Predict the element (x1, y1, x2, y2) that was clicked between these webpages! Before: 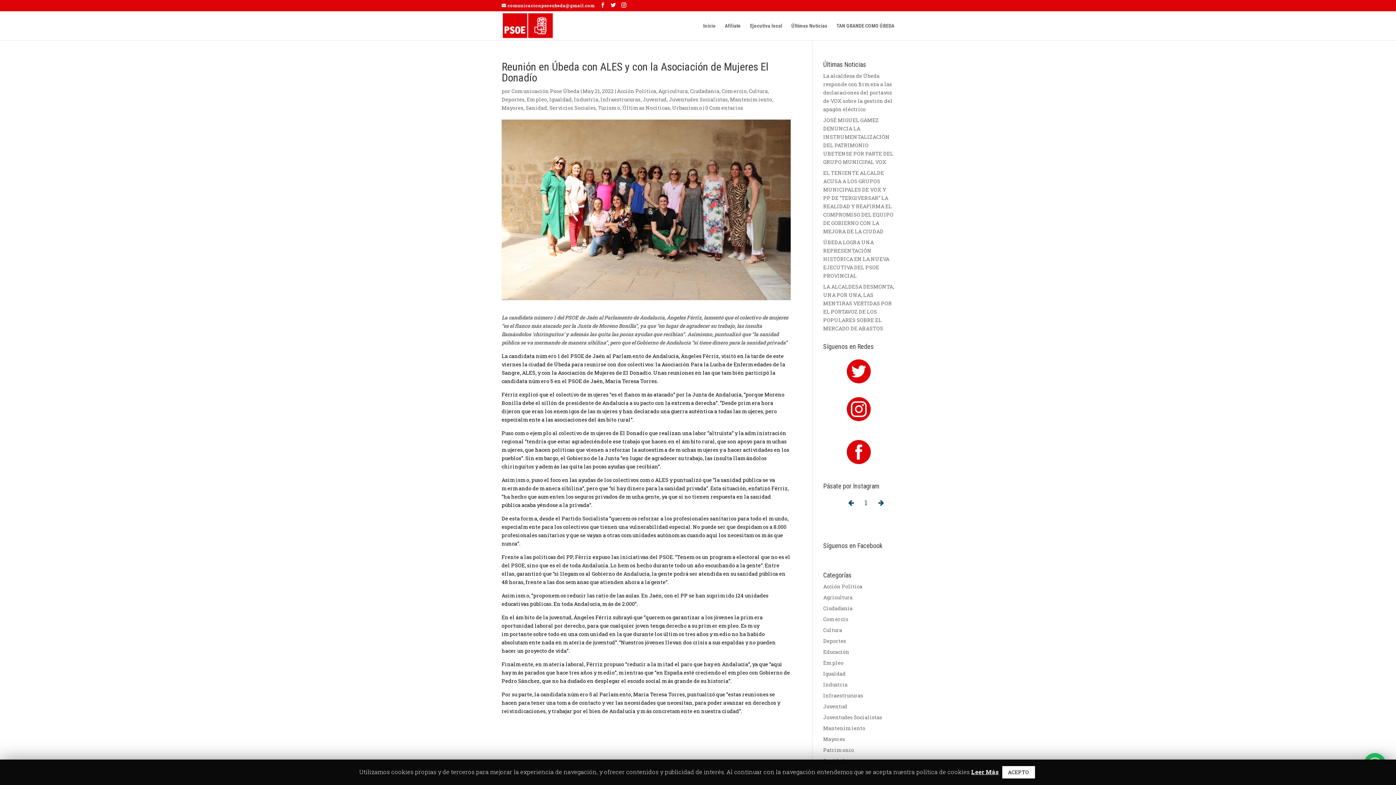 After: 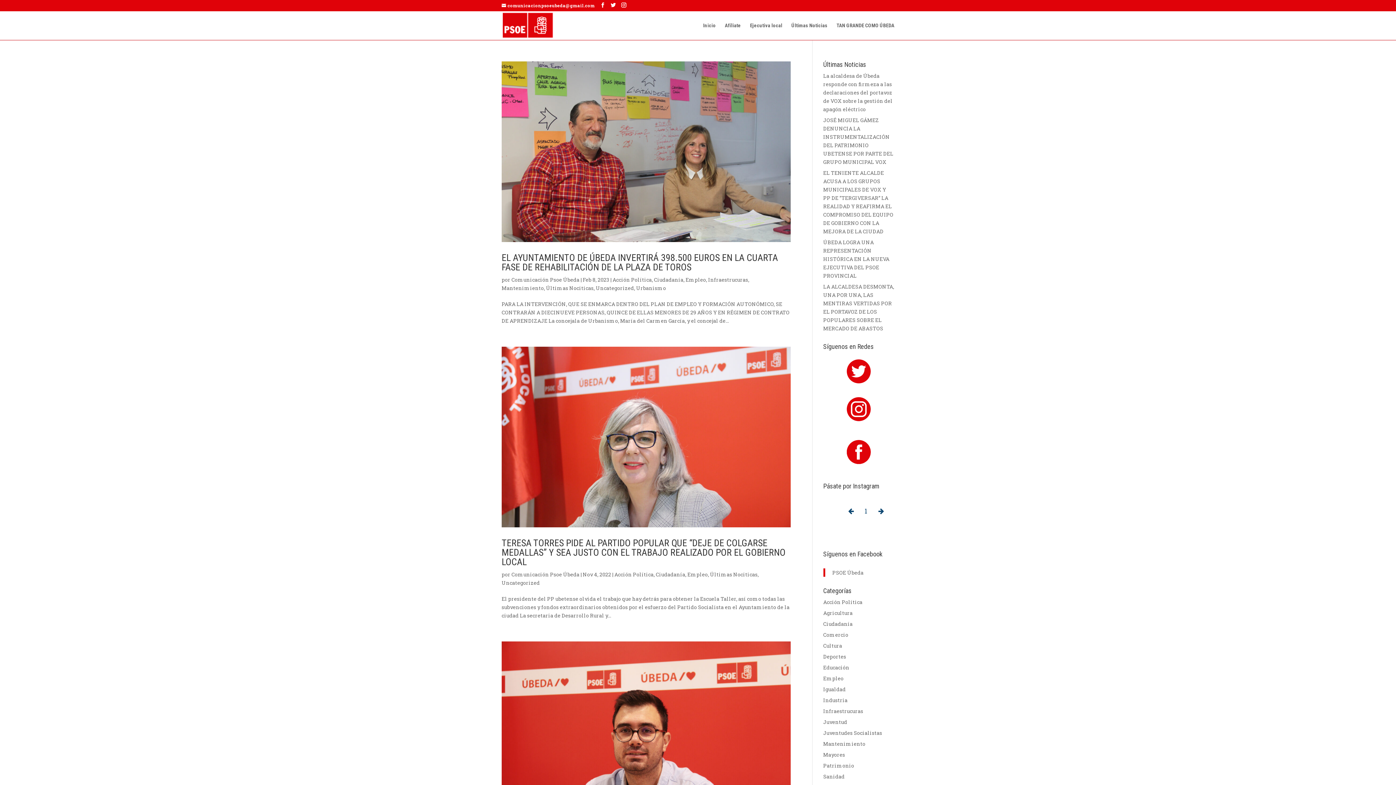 Action: bbox: (823, 659, 843, 666) label: Empleo